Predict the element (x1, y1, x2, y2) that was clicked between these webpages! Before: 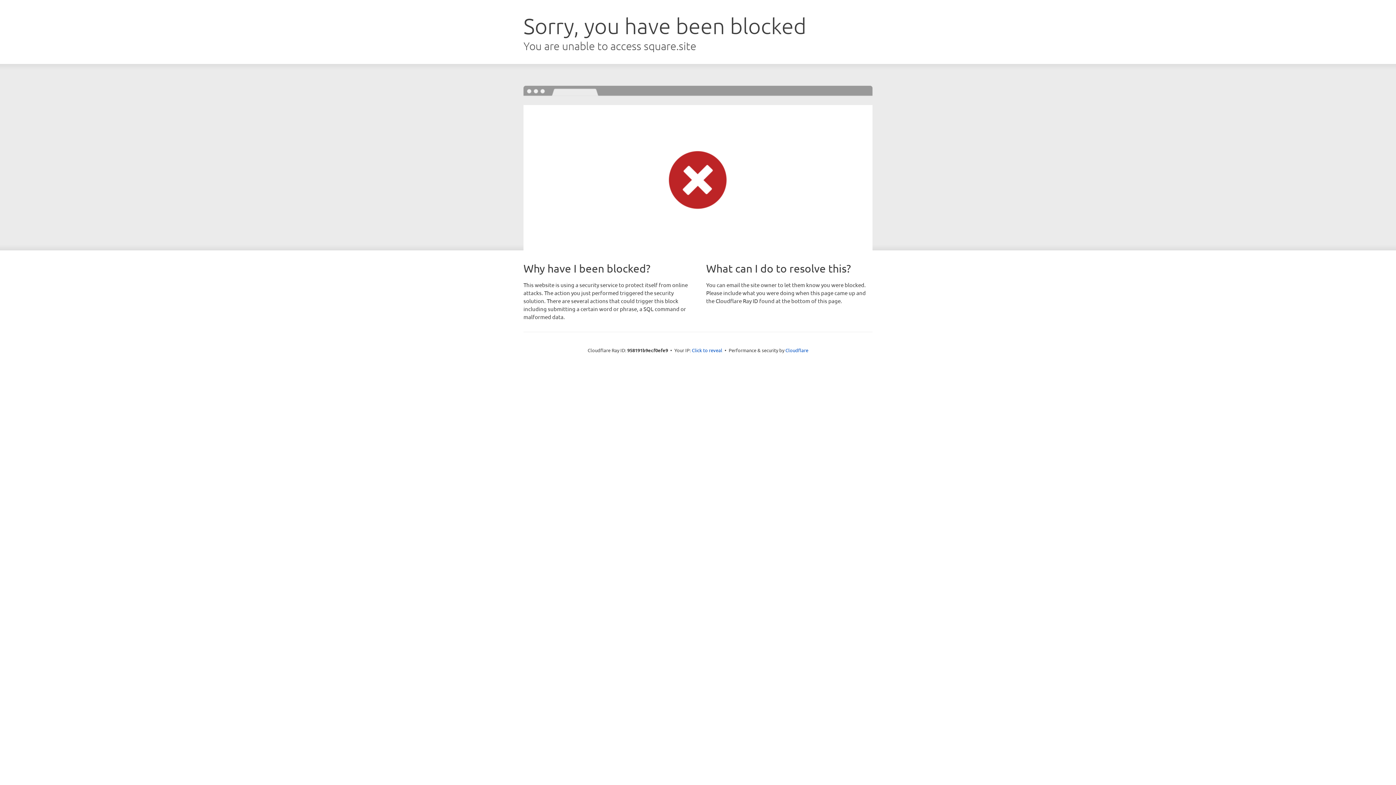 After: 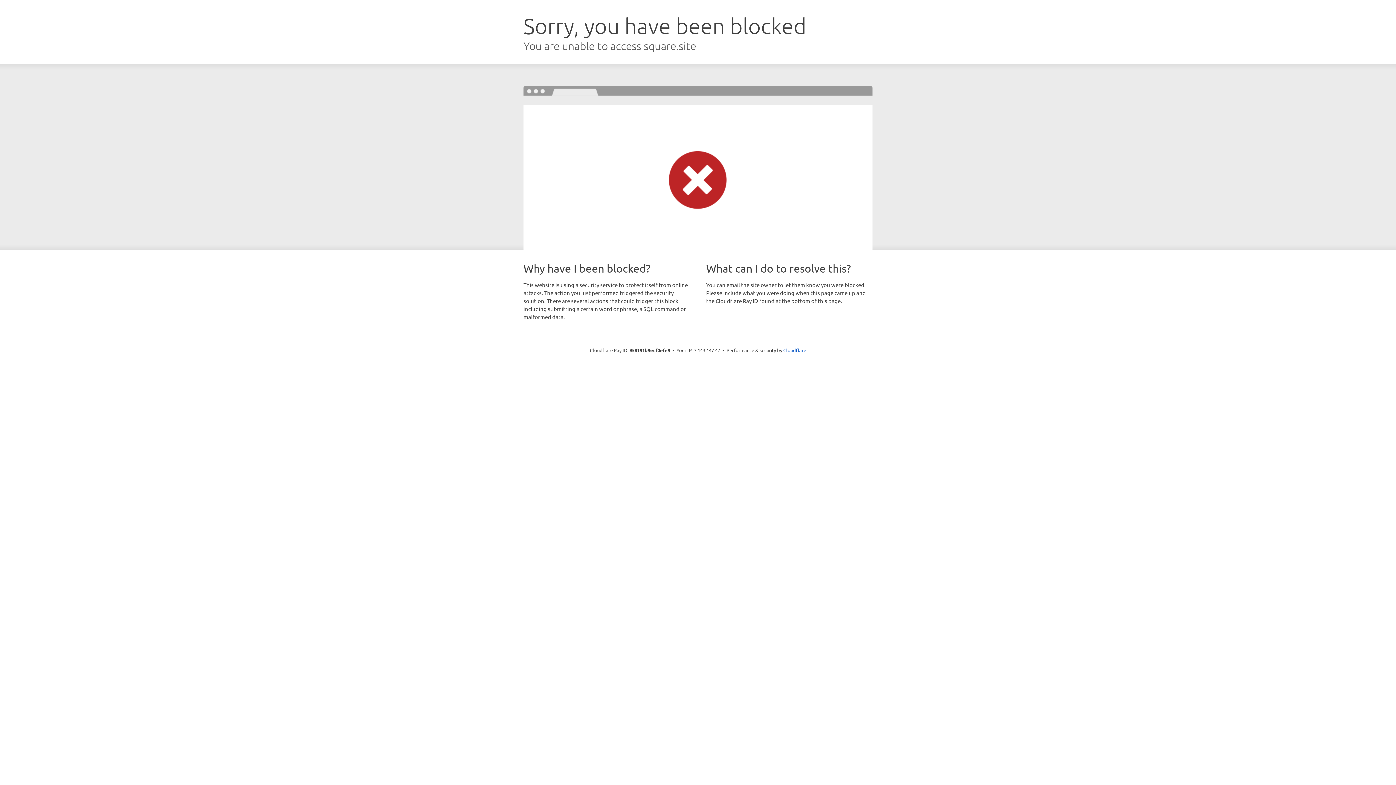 Action: bbox: (692, 346, 722, 353) label: Click to reveal